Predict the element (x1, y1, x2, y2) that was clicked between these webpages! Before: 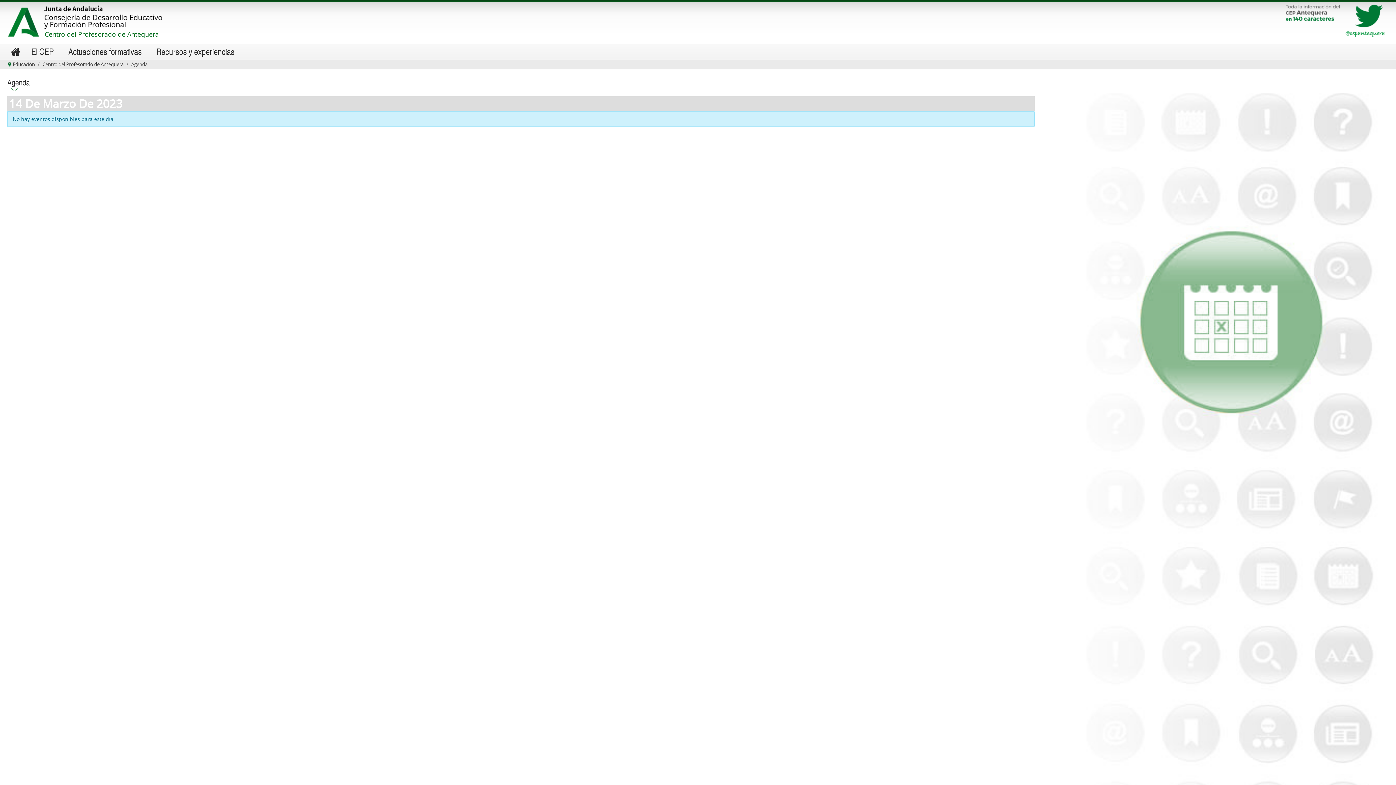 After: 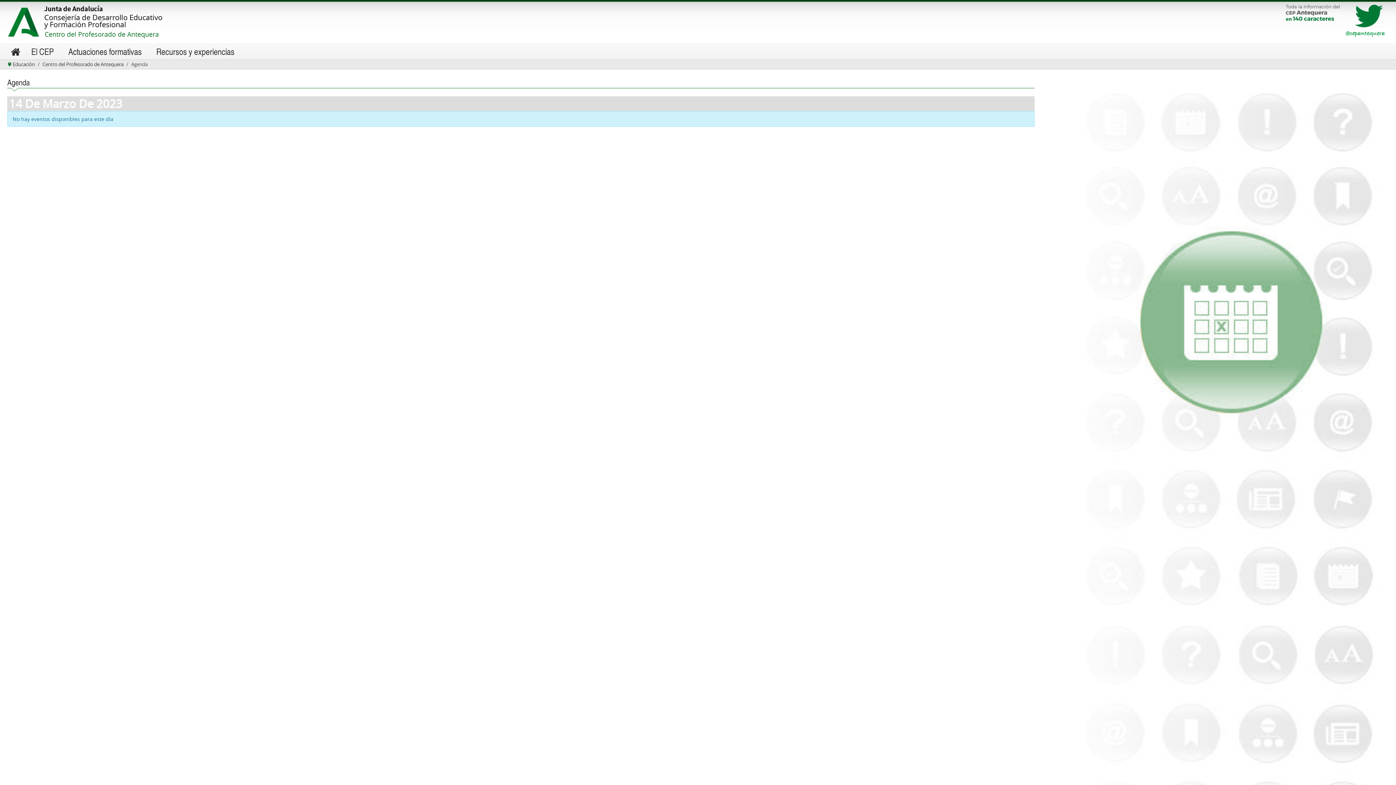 Action: bbox: (1285, 1, 1389, 43)